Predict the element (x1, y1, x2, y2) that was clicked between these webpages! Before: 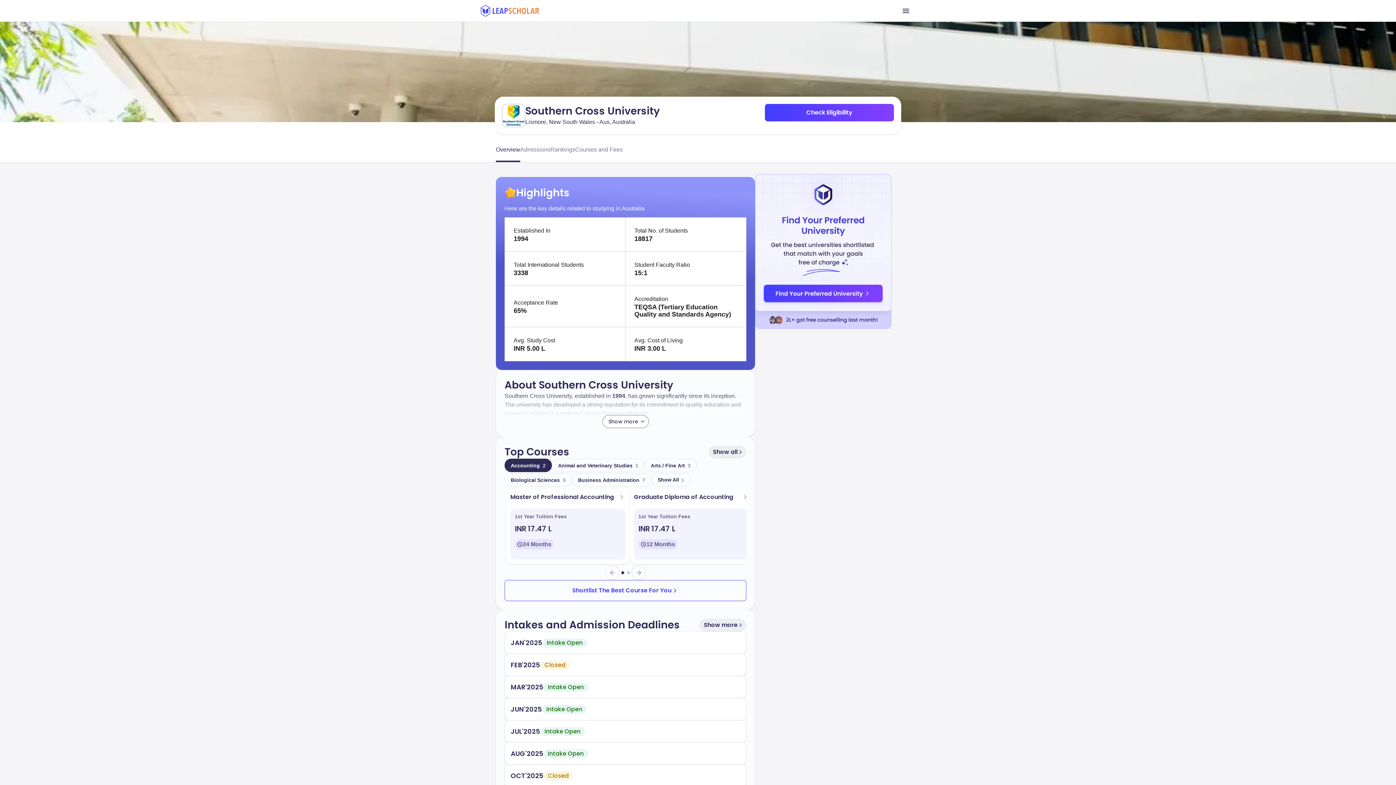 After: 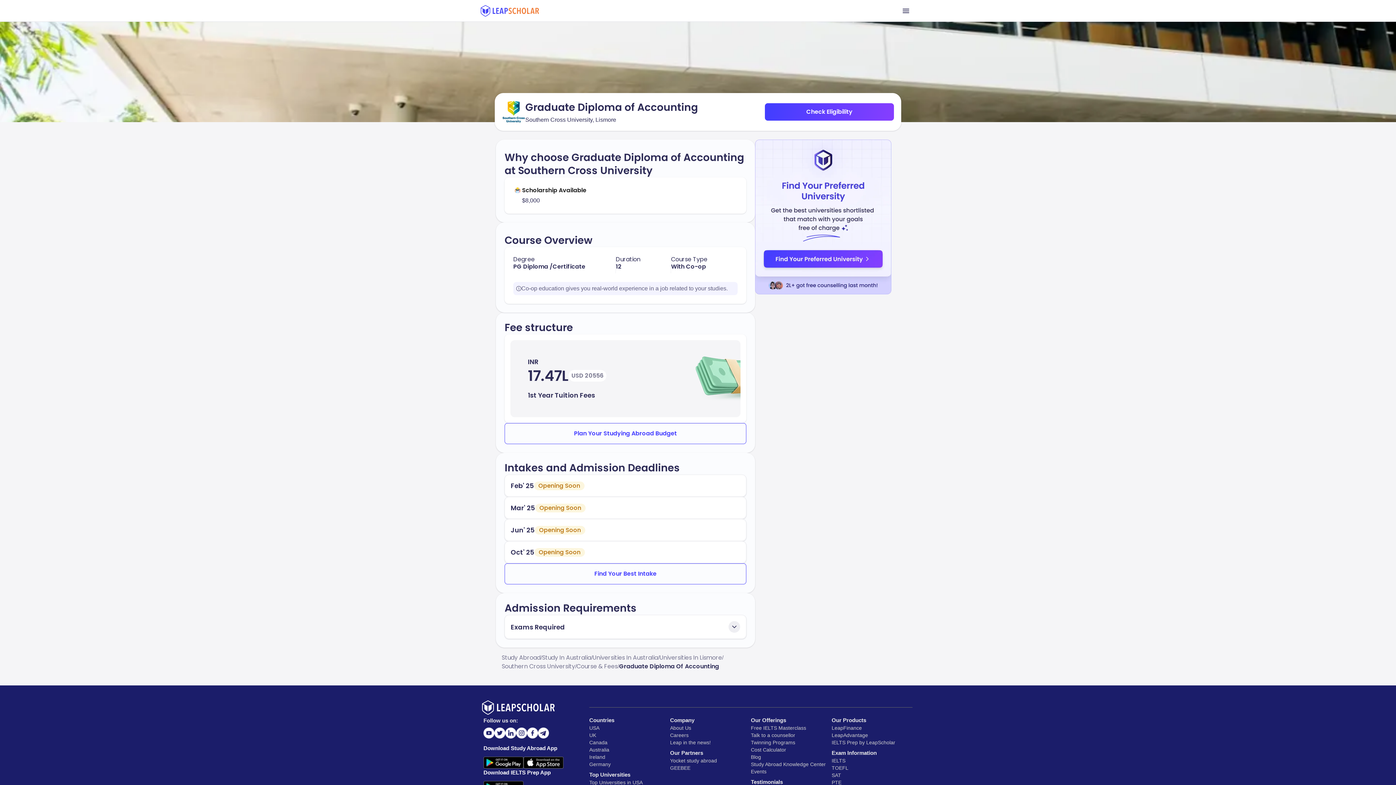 Action: bbox: (629, 489, 753, 564) label: Graduate Diploma of Accounting

1st Year Tuition Fees

INR 17.47 L

12 Months